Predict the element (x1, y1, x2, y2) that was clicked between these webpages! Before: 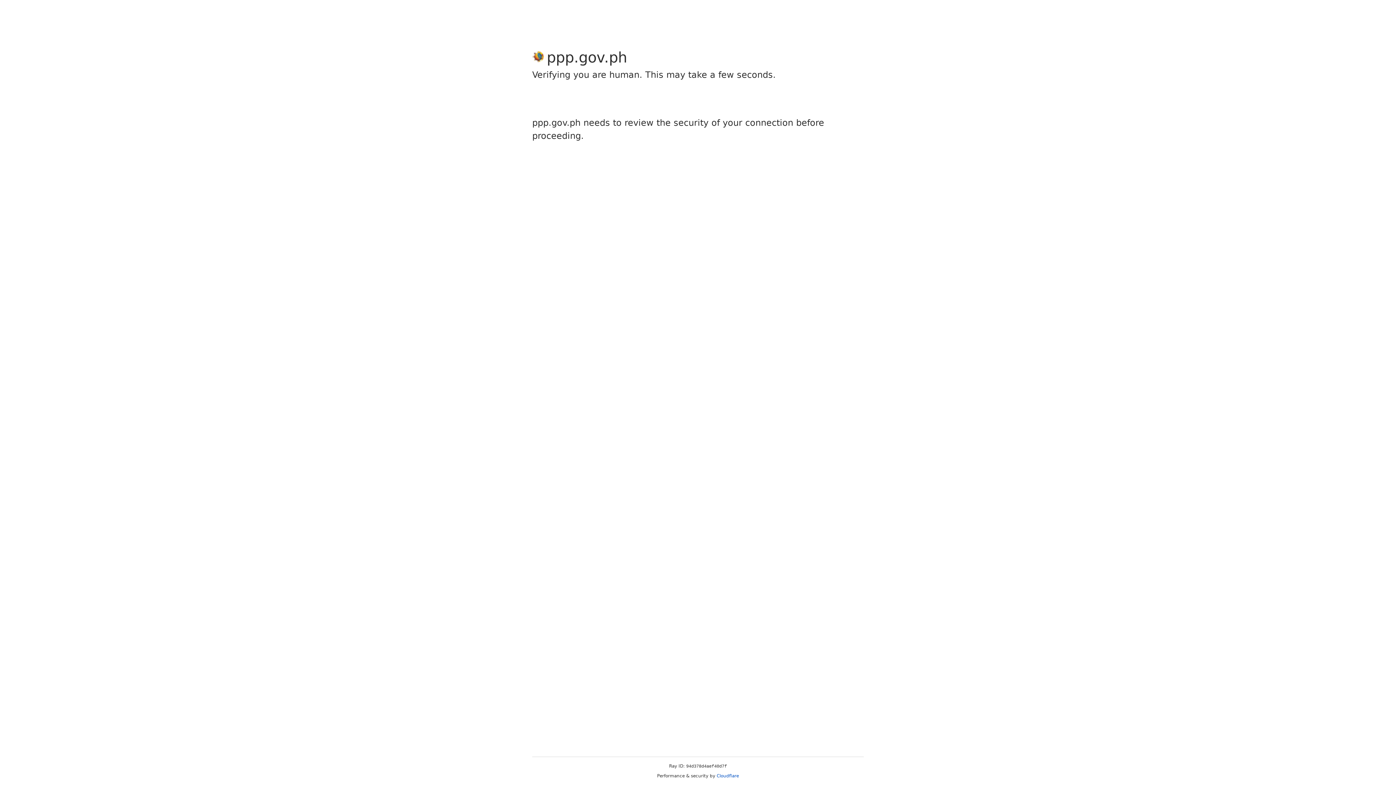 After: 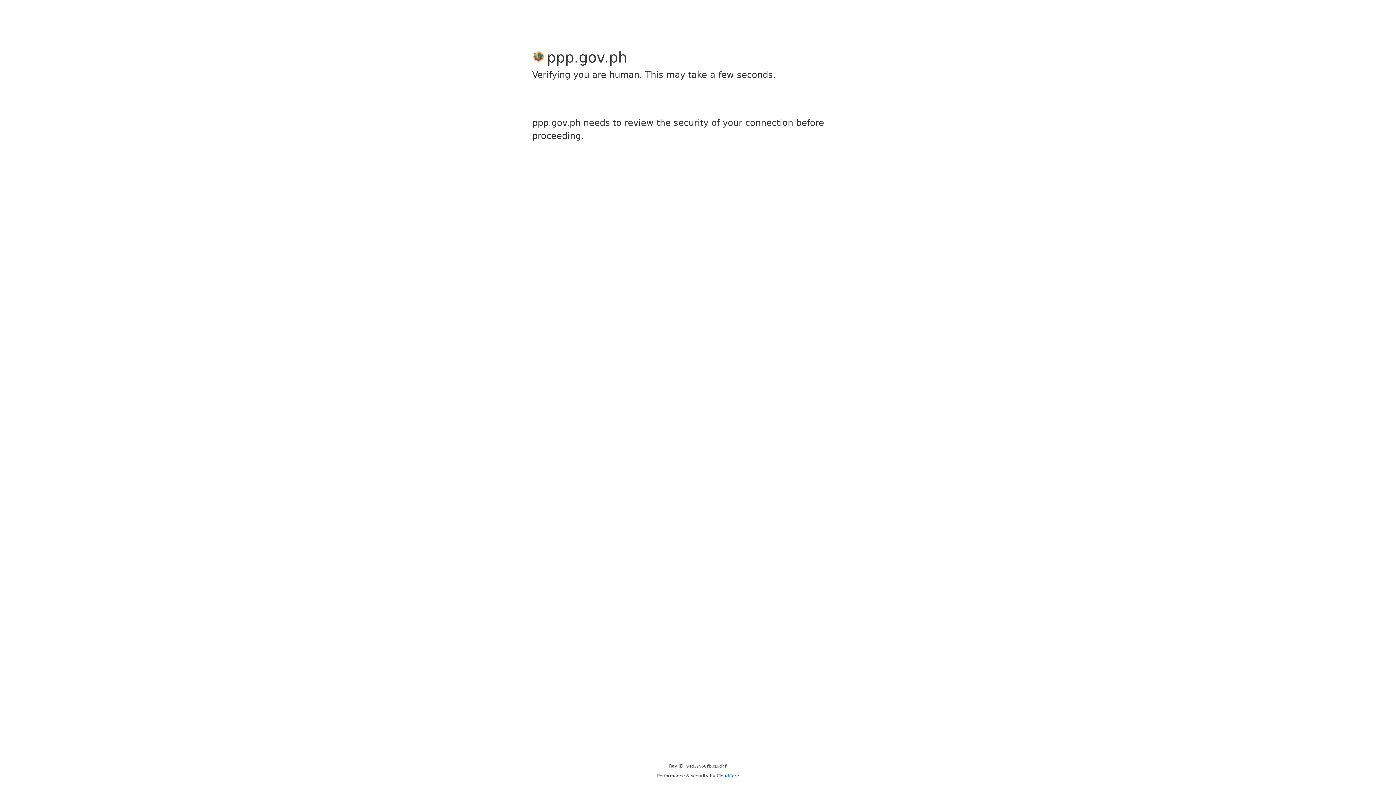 Action: bbox: (716, 773, 739, 778) label: Cloudflare